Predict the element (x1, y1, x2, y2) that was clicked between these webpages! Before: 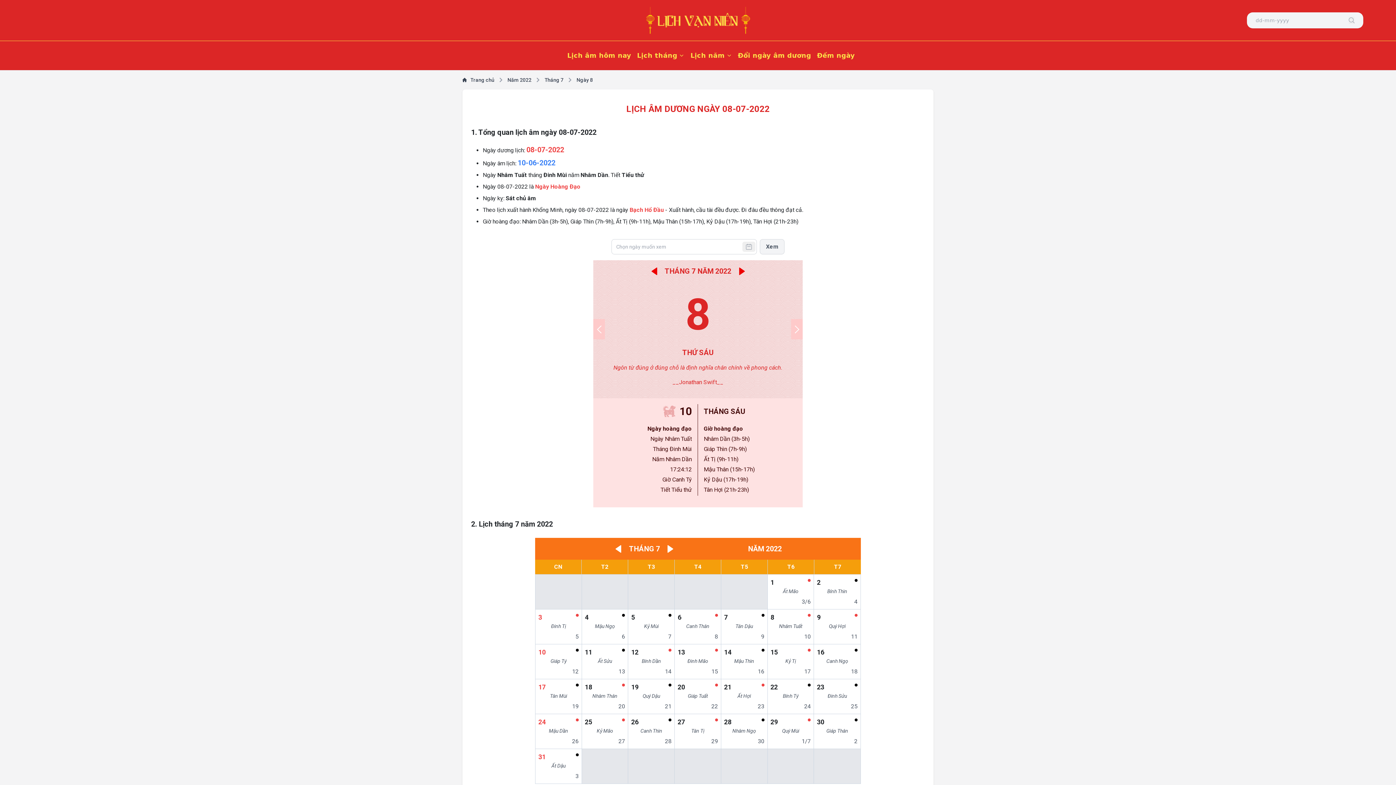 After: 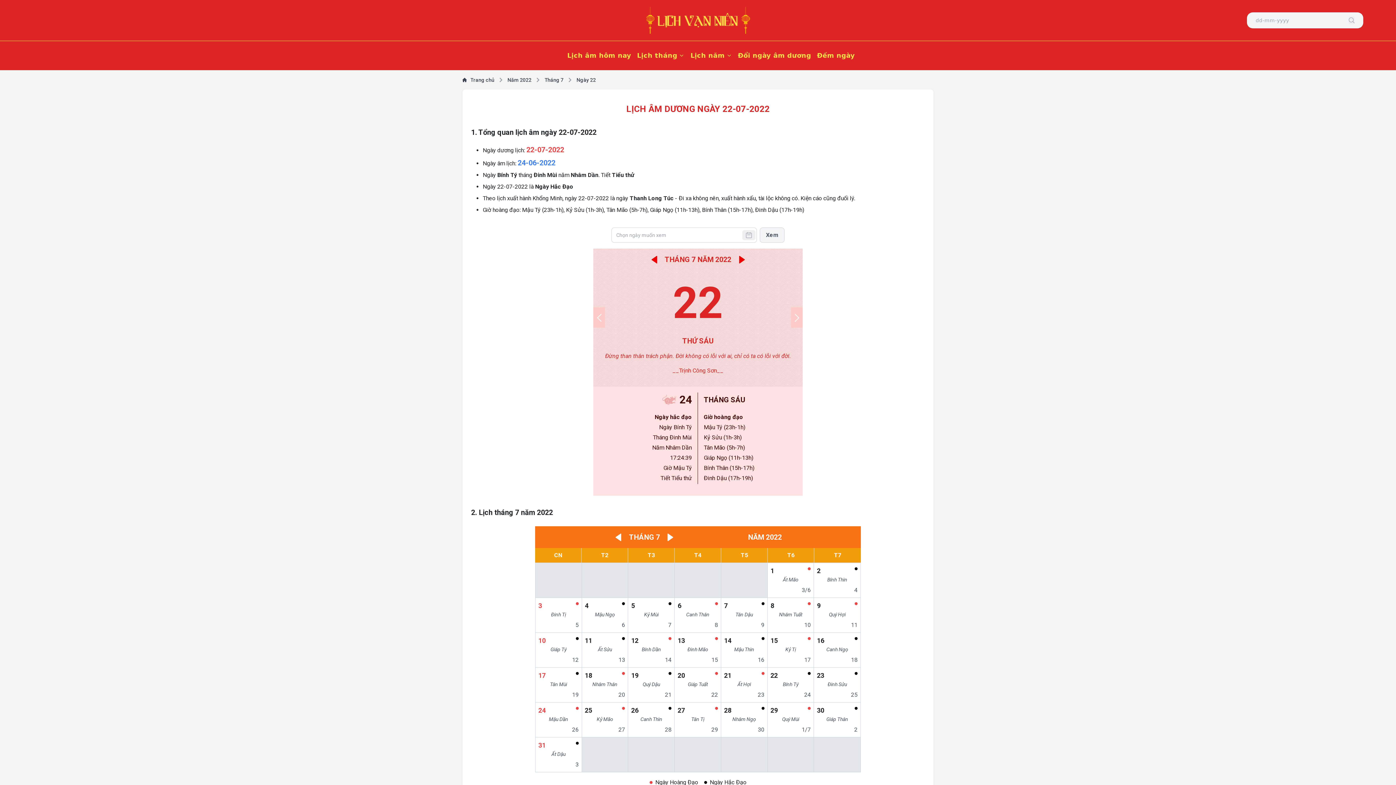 Action: label: Lịch âm ngày 22-07-2022 bbox: (770, 682, 810, 711)